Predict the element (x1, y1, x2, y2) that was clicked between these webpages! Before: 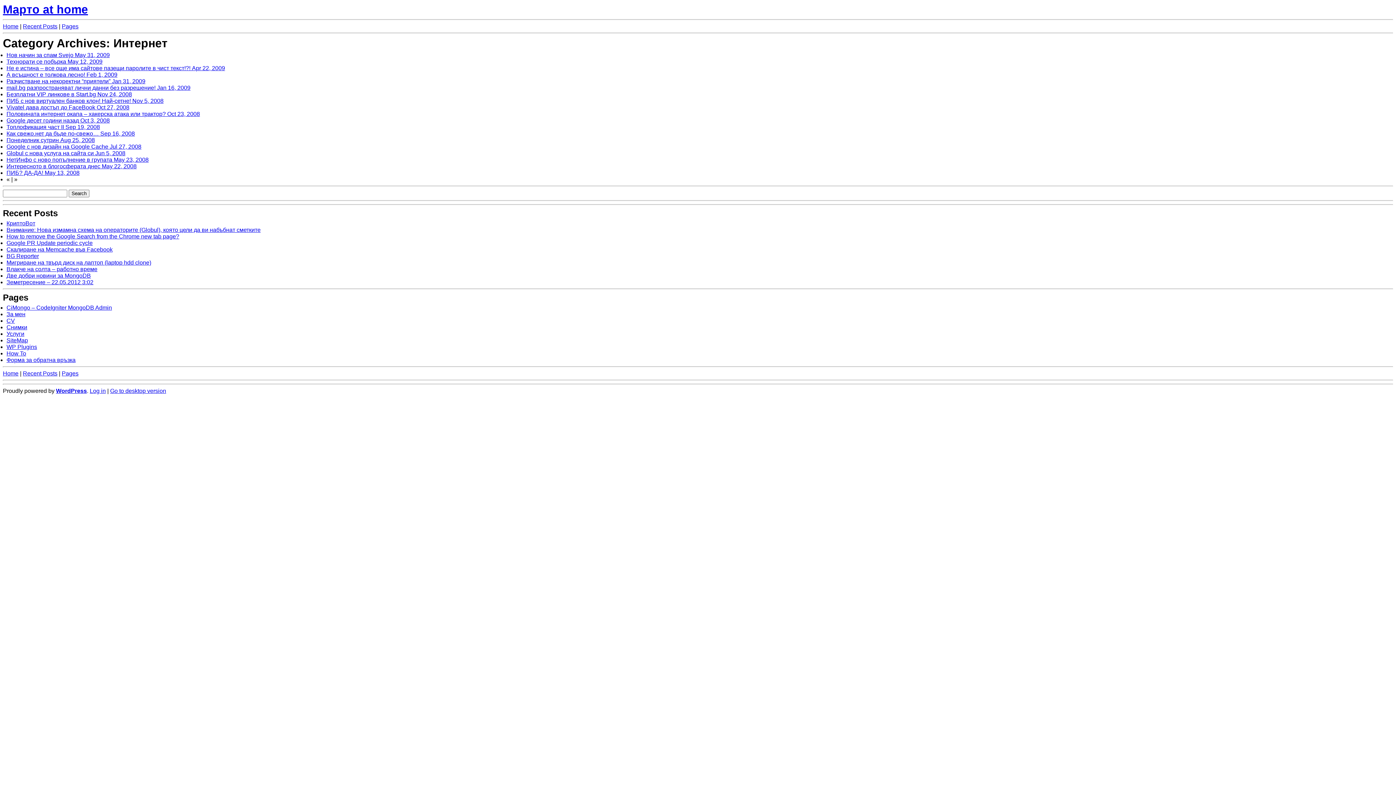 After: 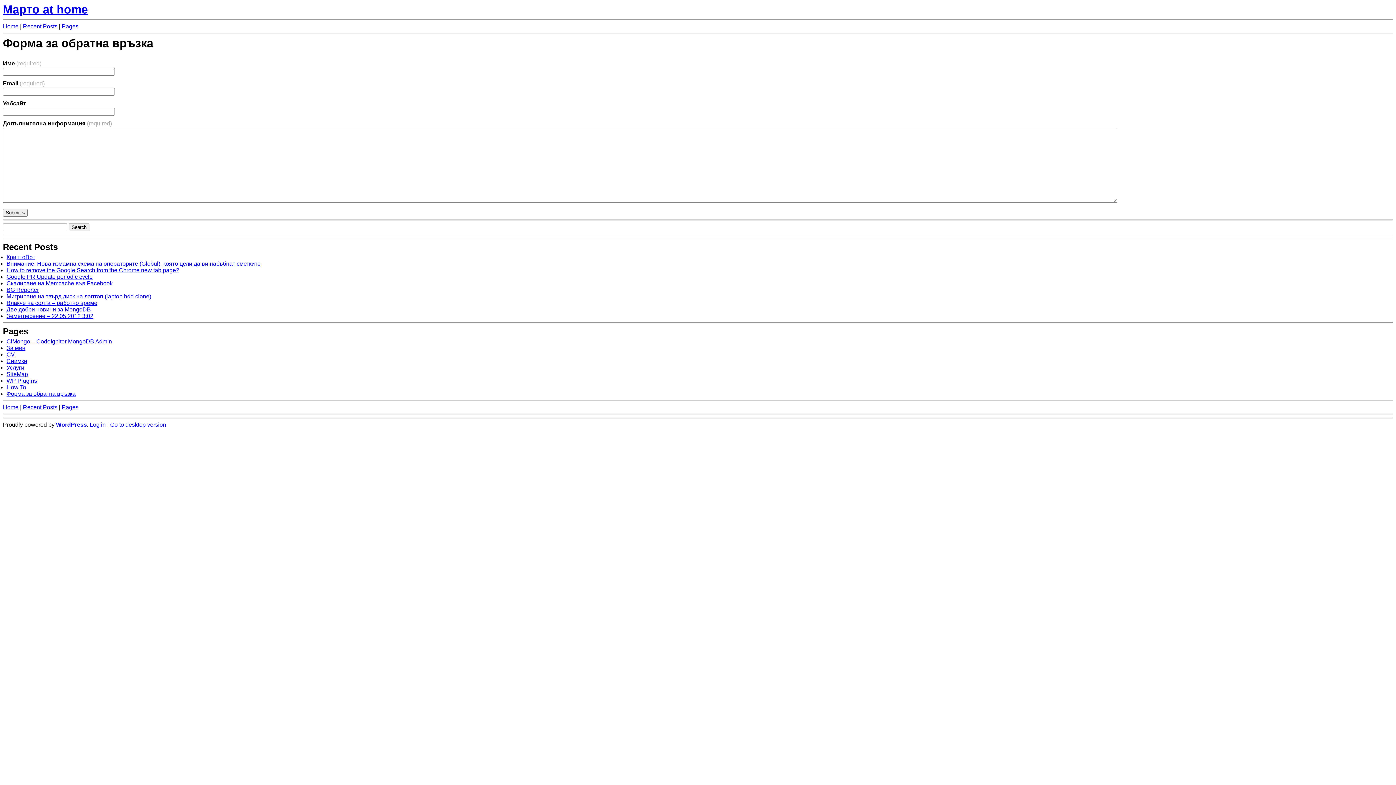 Action: label: Форма за обратна връзка bbox: (6, 357, 75, 363)